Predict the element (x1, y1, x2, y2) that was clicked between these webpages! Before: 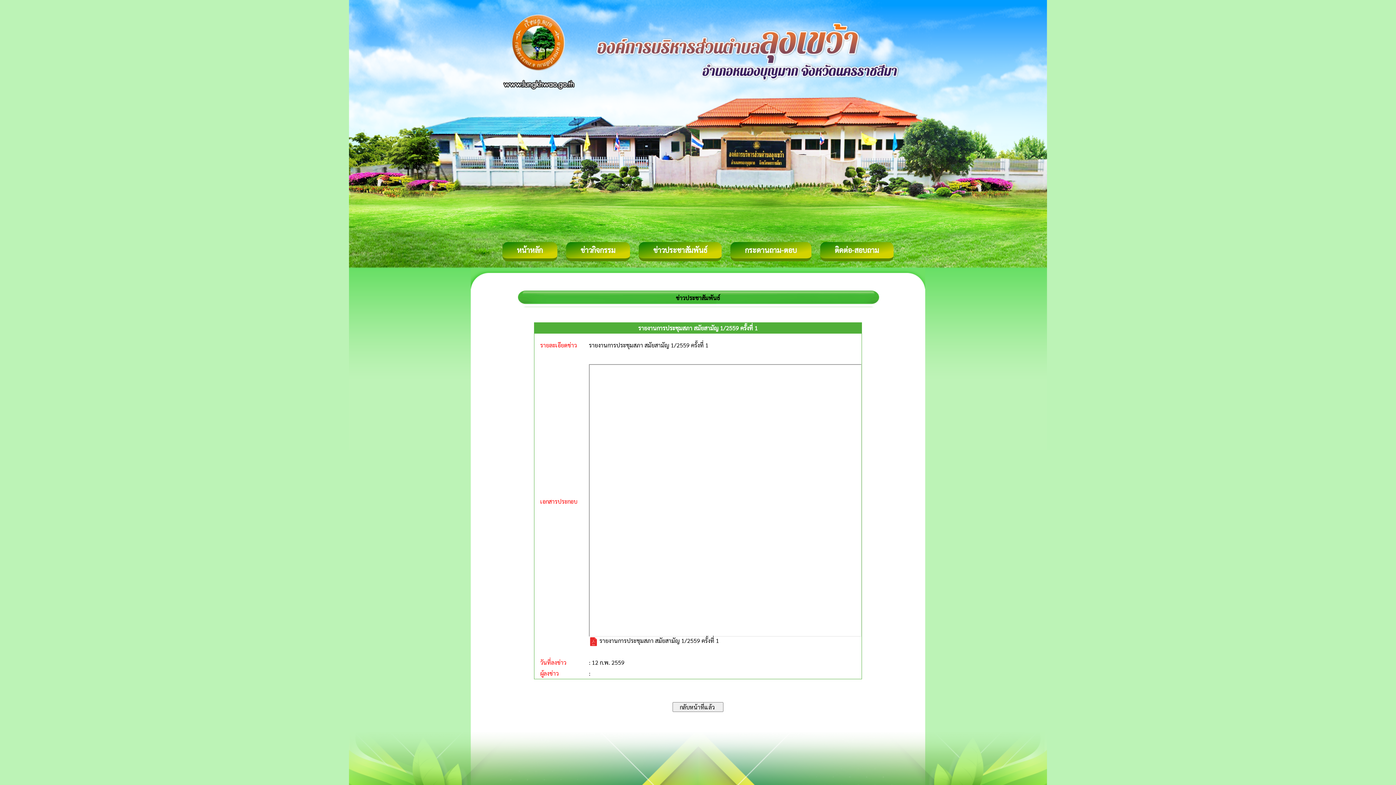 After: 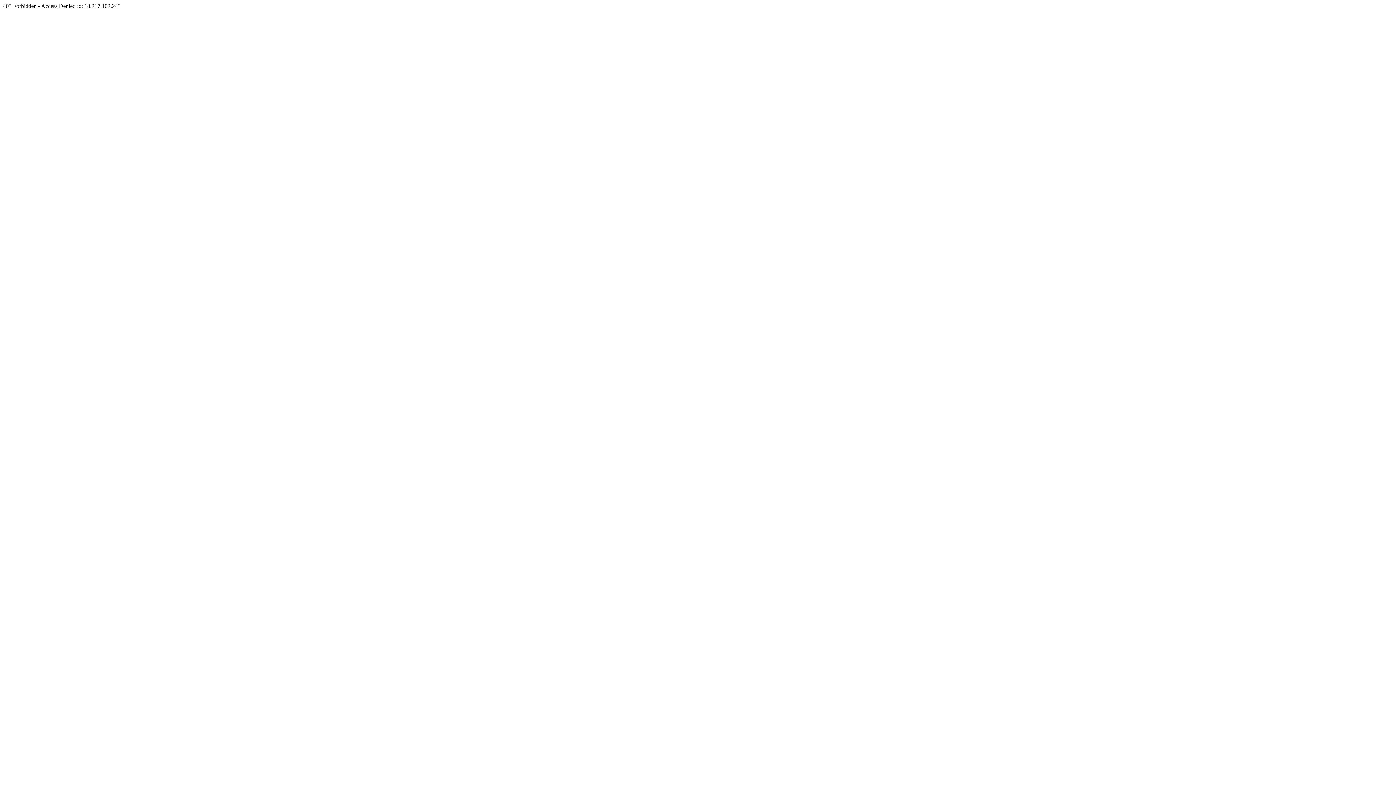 Action: label: กระดานถาม-ตอบ bbox: (730, 242, 811, 261)